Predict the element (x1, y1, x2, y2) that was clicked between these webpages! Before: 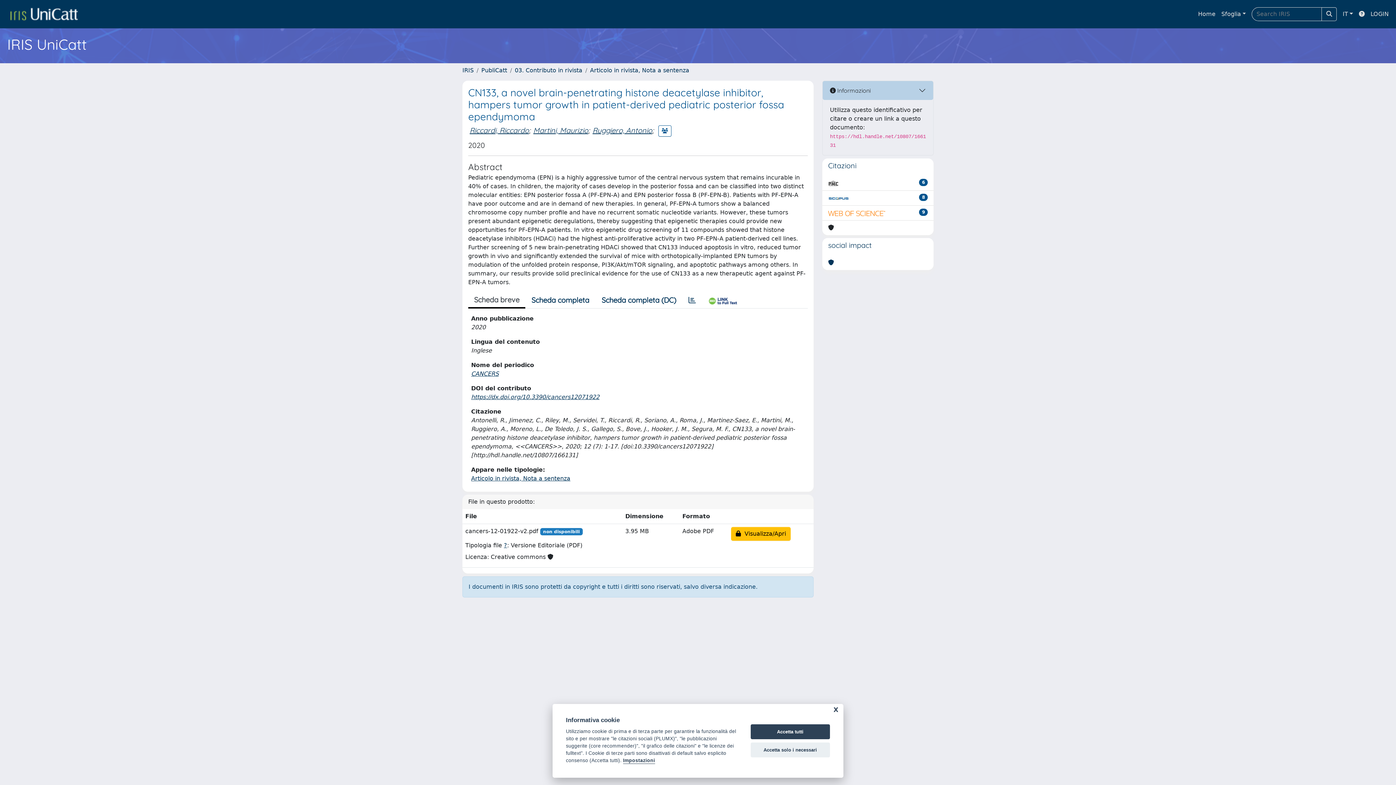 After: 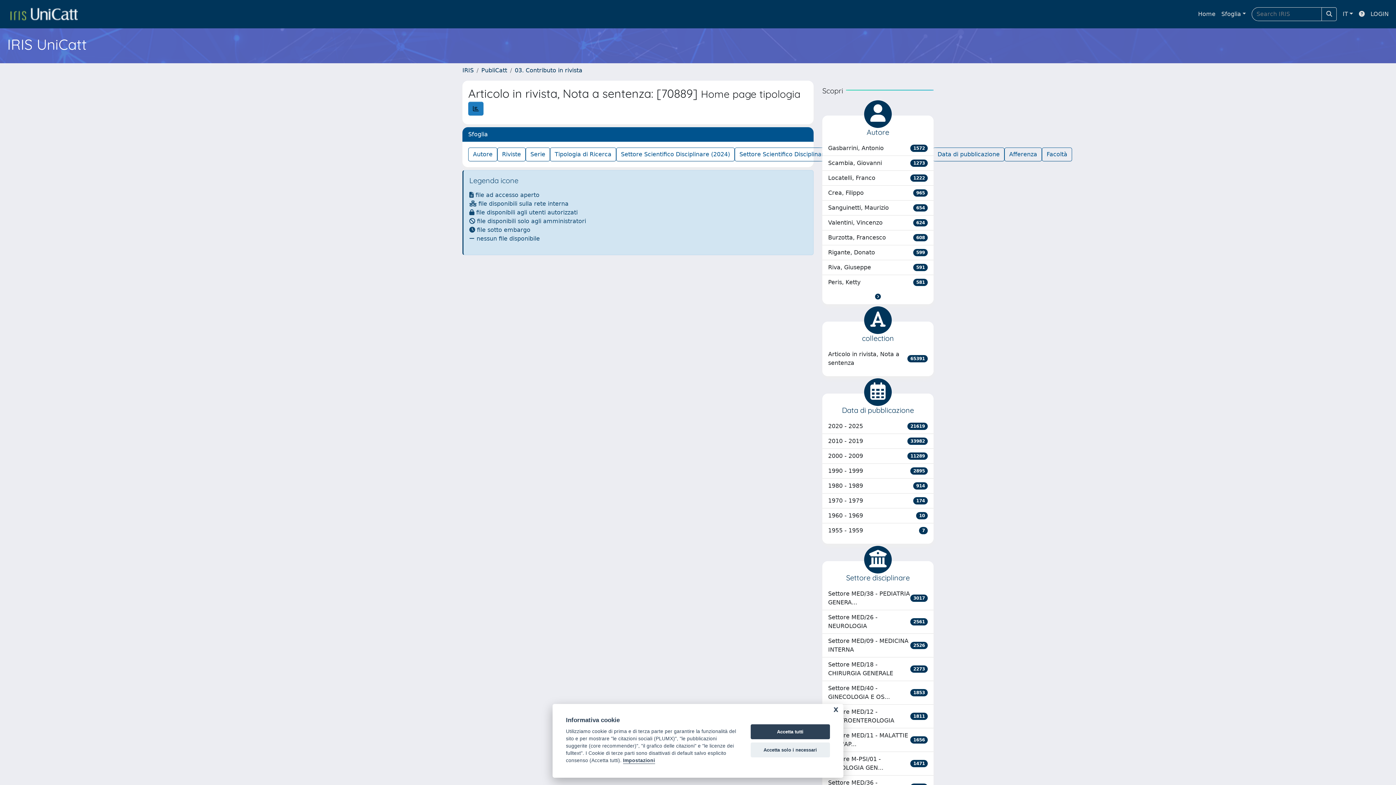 Action: label: Articolo in rivista, Nota a sentenza bbox: (471, 475, 570, 482)